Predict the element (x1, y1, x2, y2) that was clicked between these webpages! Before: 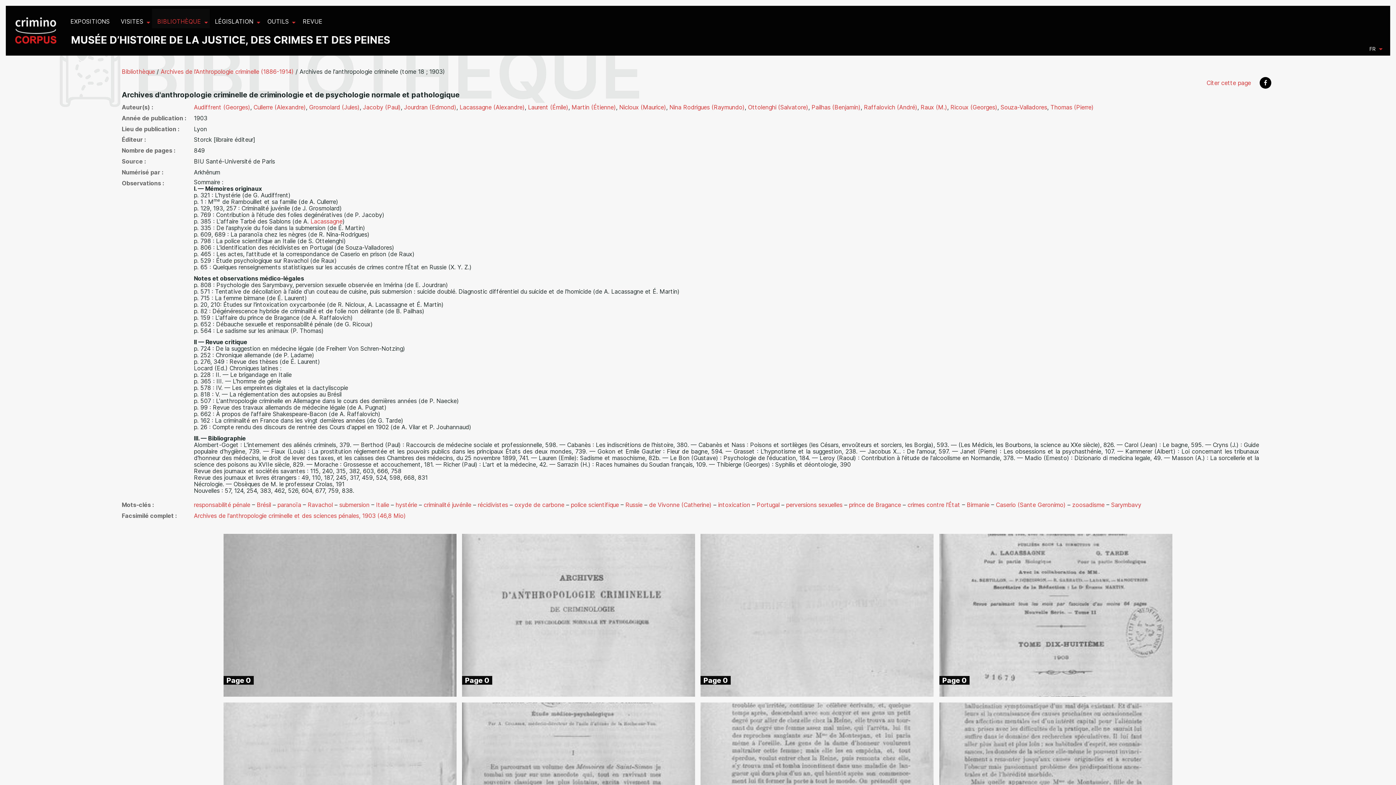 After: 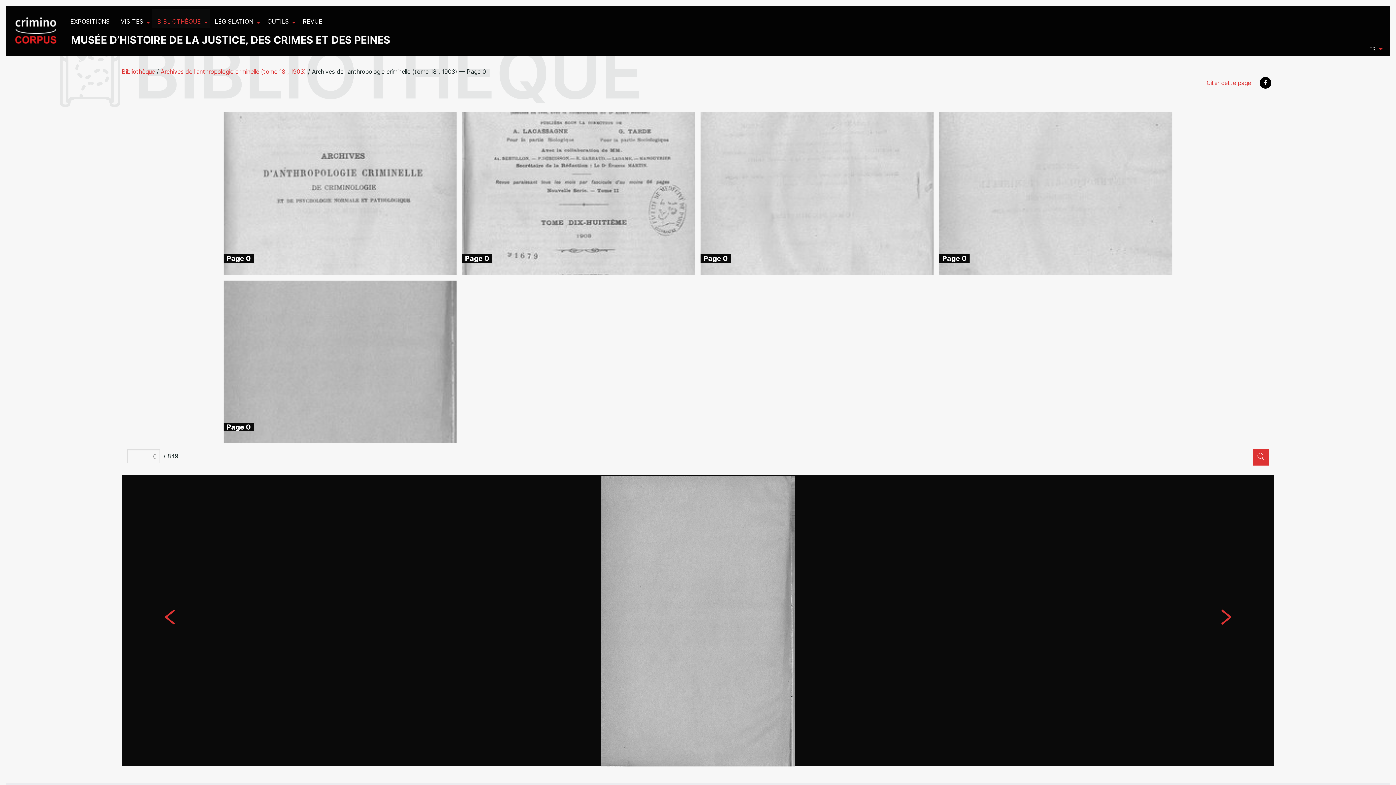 Action: label: Page 0 bbox: (226, 676, 250, 685)